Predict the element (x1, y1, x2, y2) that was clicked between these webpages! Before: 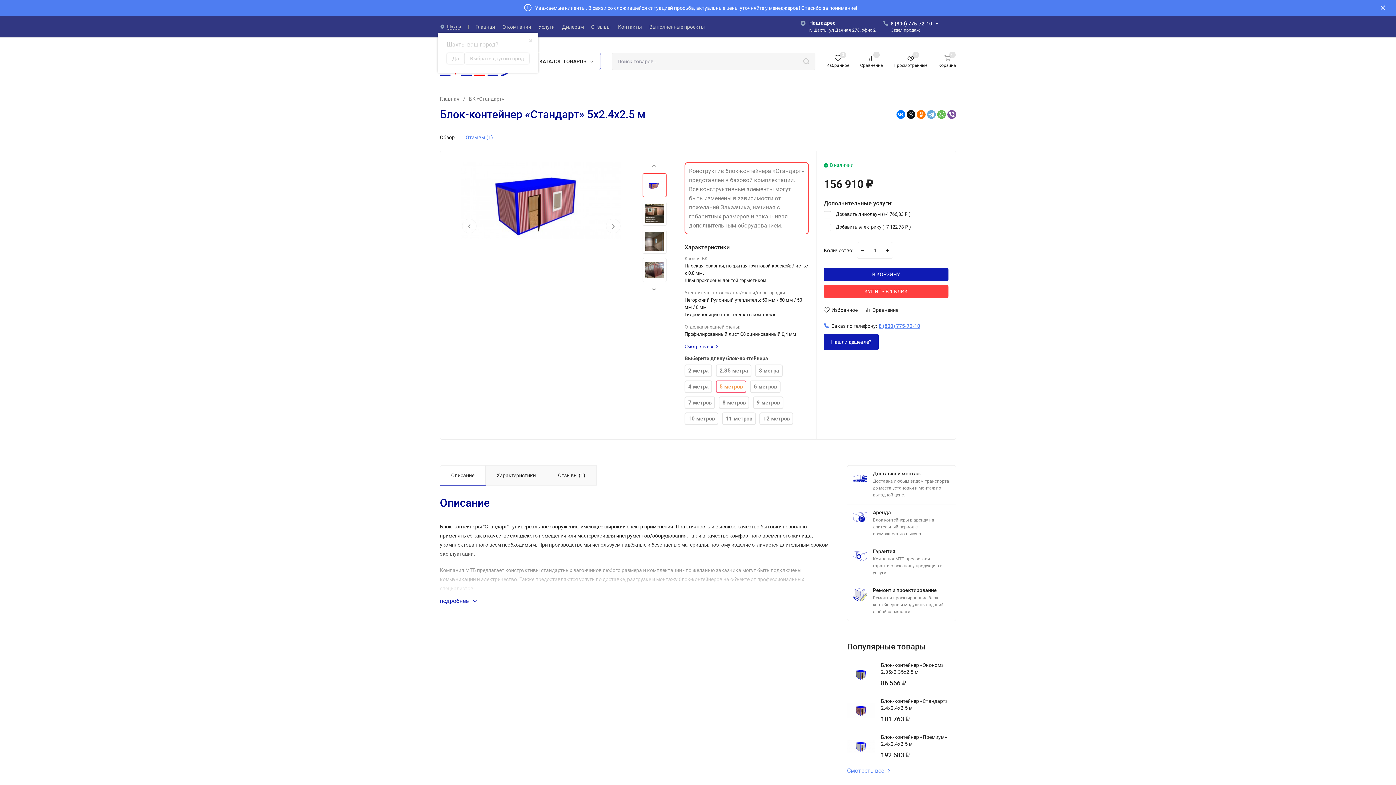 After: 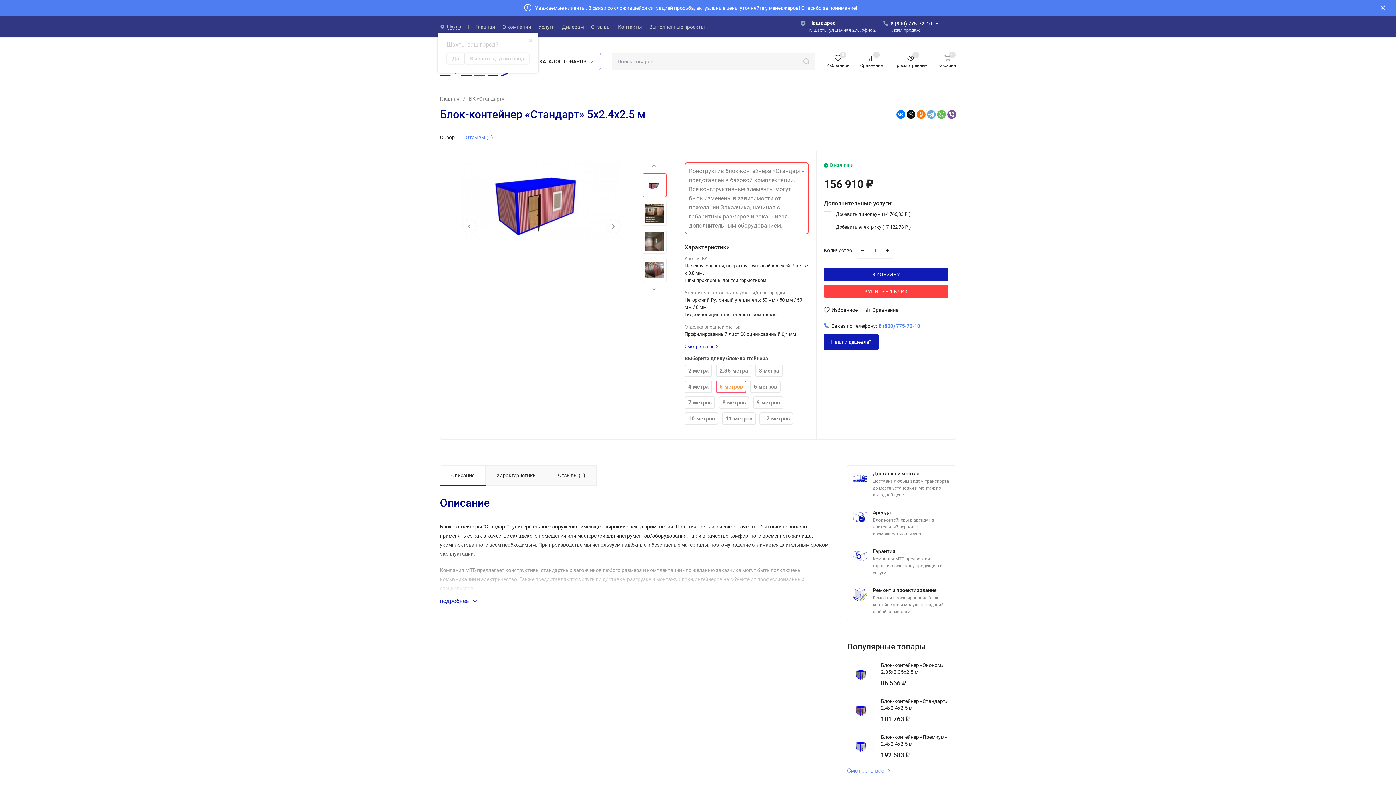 Action: bbox: (877, 322, 920, 330) label: 8 (800) 775-72-10